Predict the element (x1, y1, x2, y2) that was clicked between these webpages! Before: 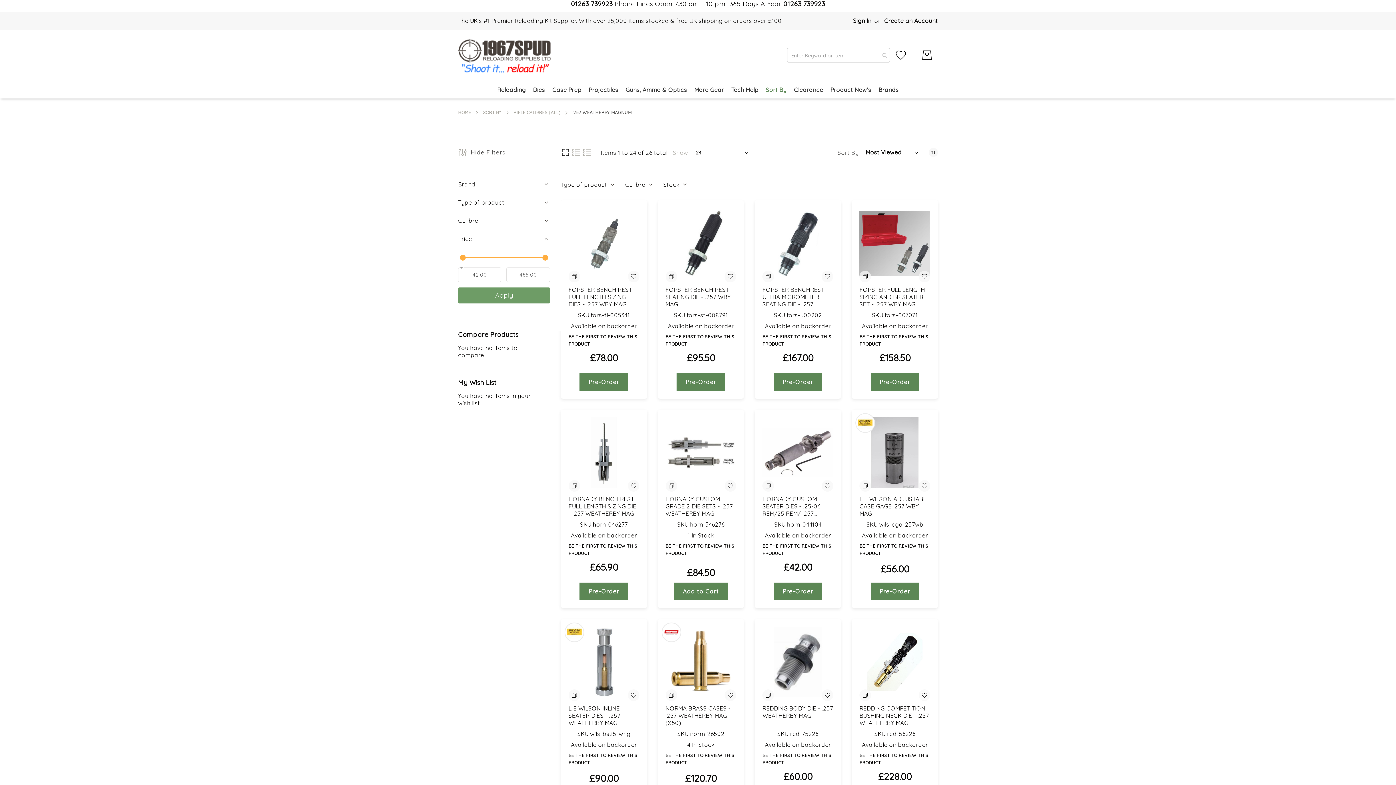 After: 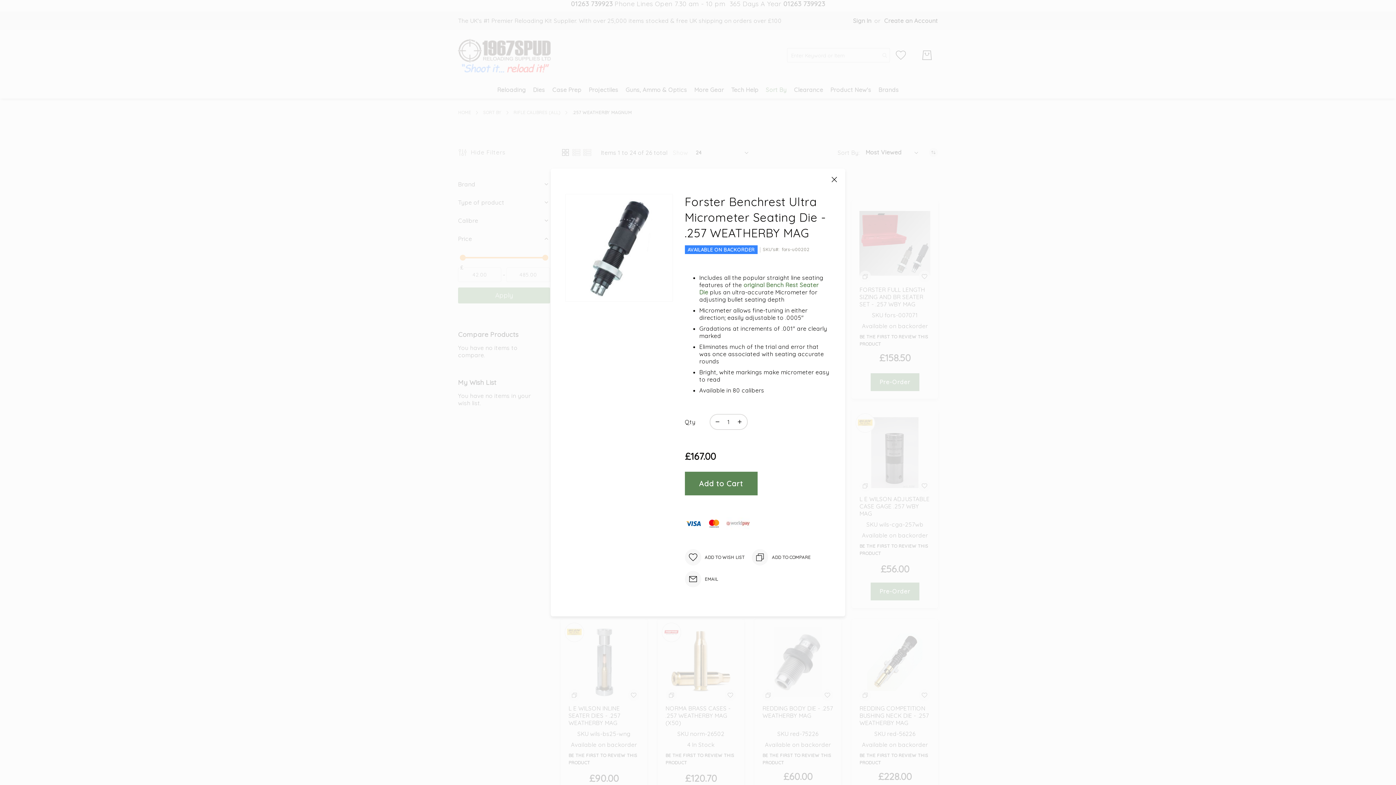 Action: bbox: (792, 239, 803, 251) label: Quick View